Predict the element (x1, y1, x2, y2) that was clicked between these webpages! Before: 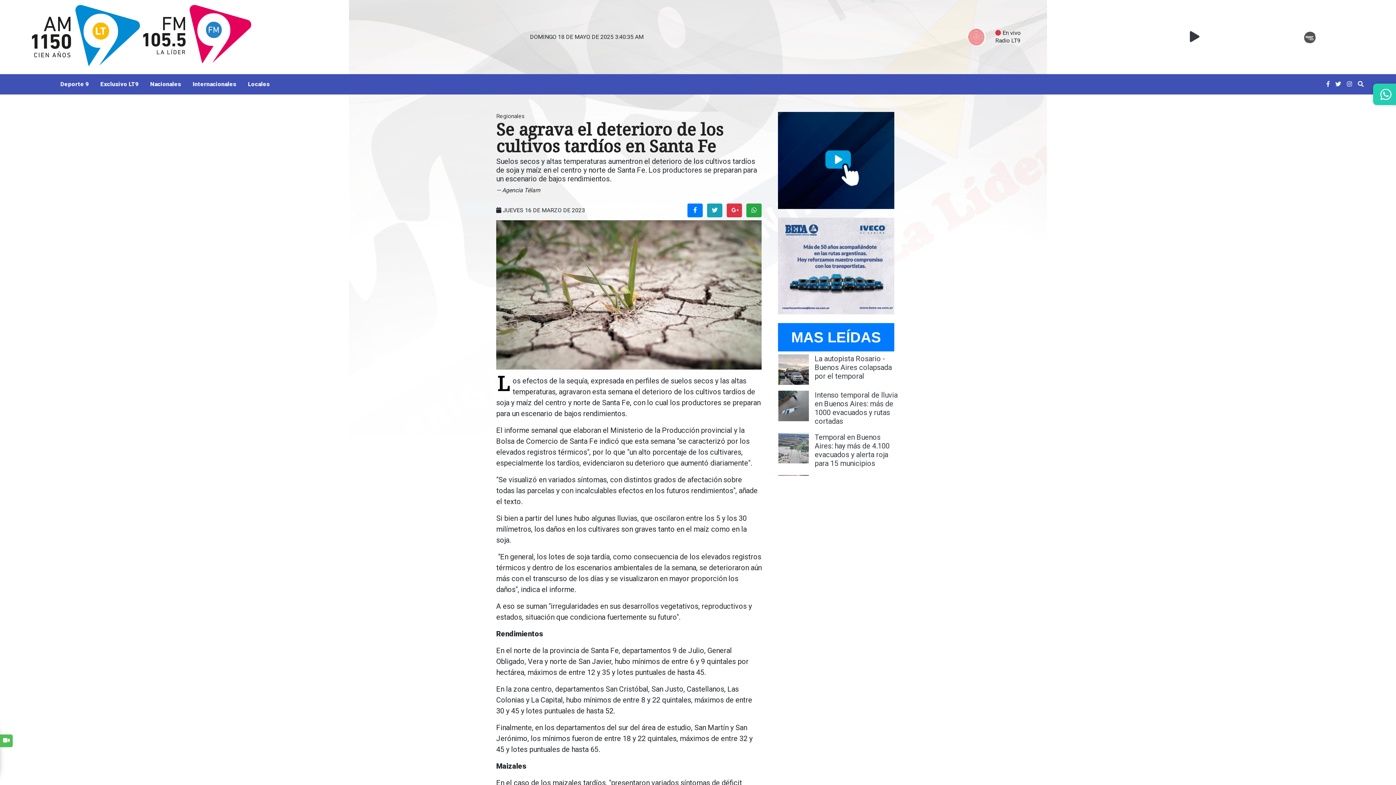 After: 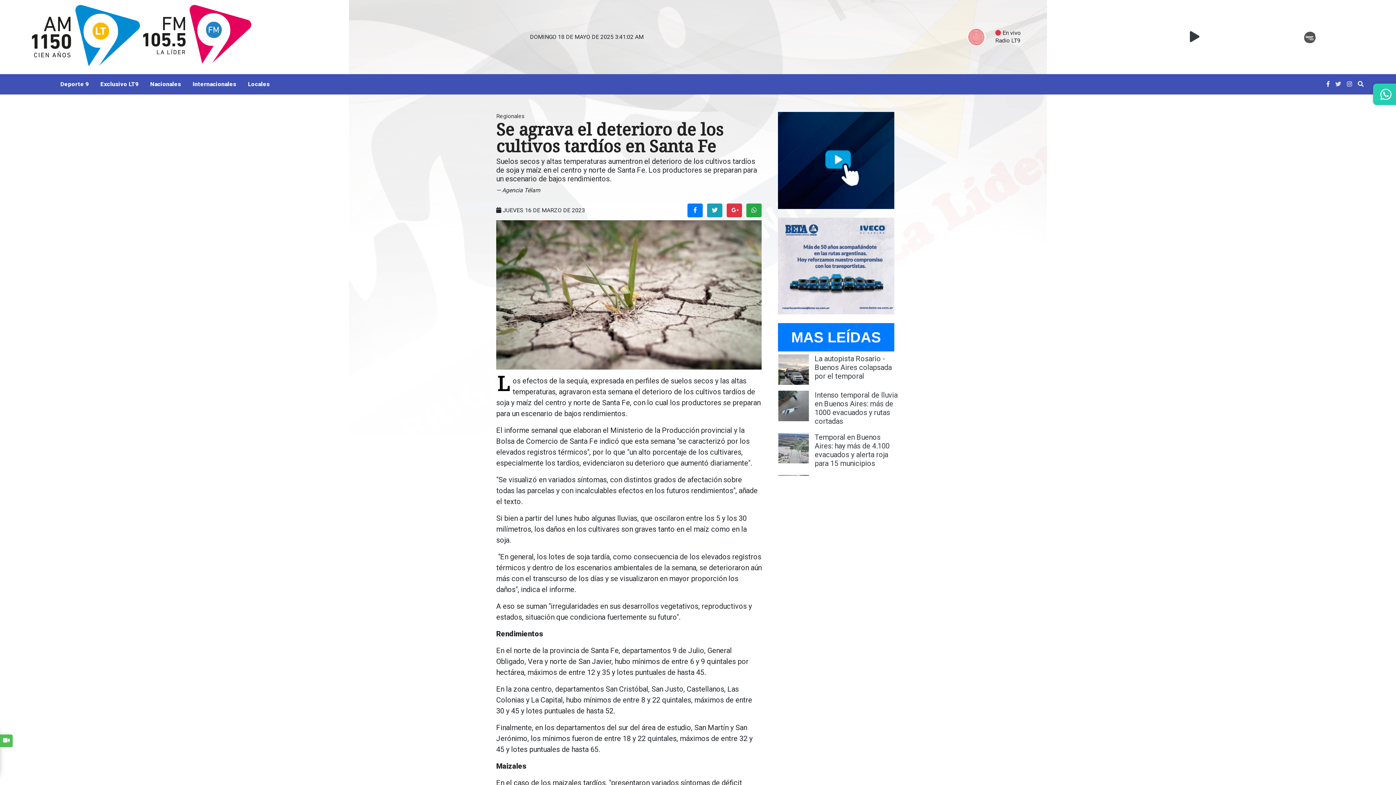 Action: bbox: (1332, 77, 1344, 91)